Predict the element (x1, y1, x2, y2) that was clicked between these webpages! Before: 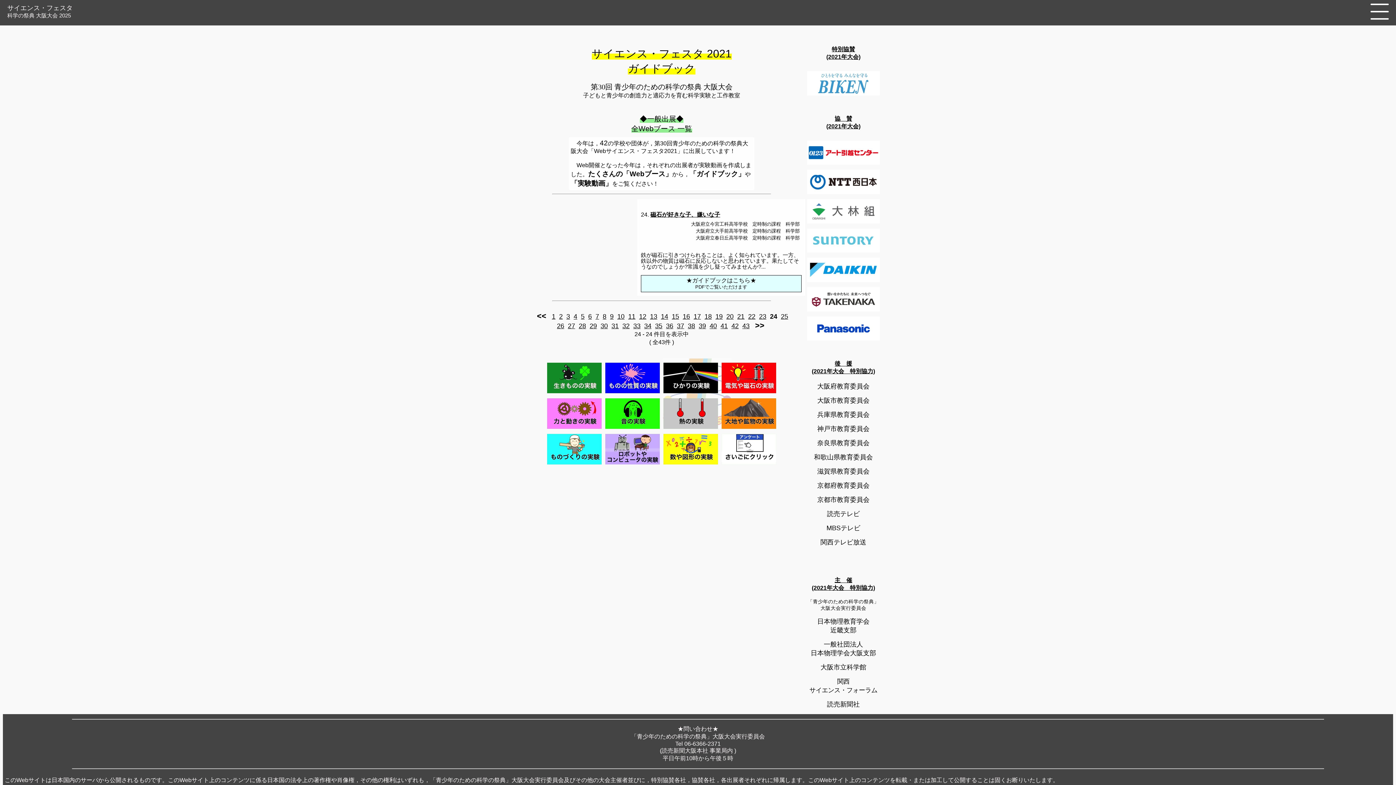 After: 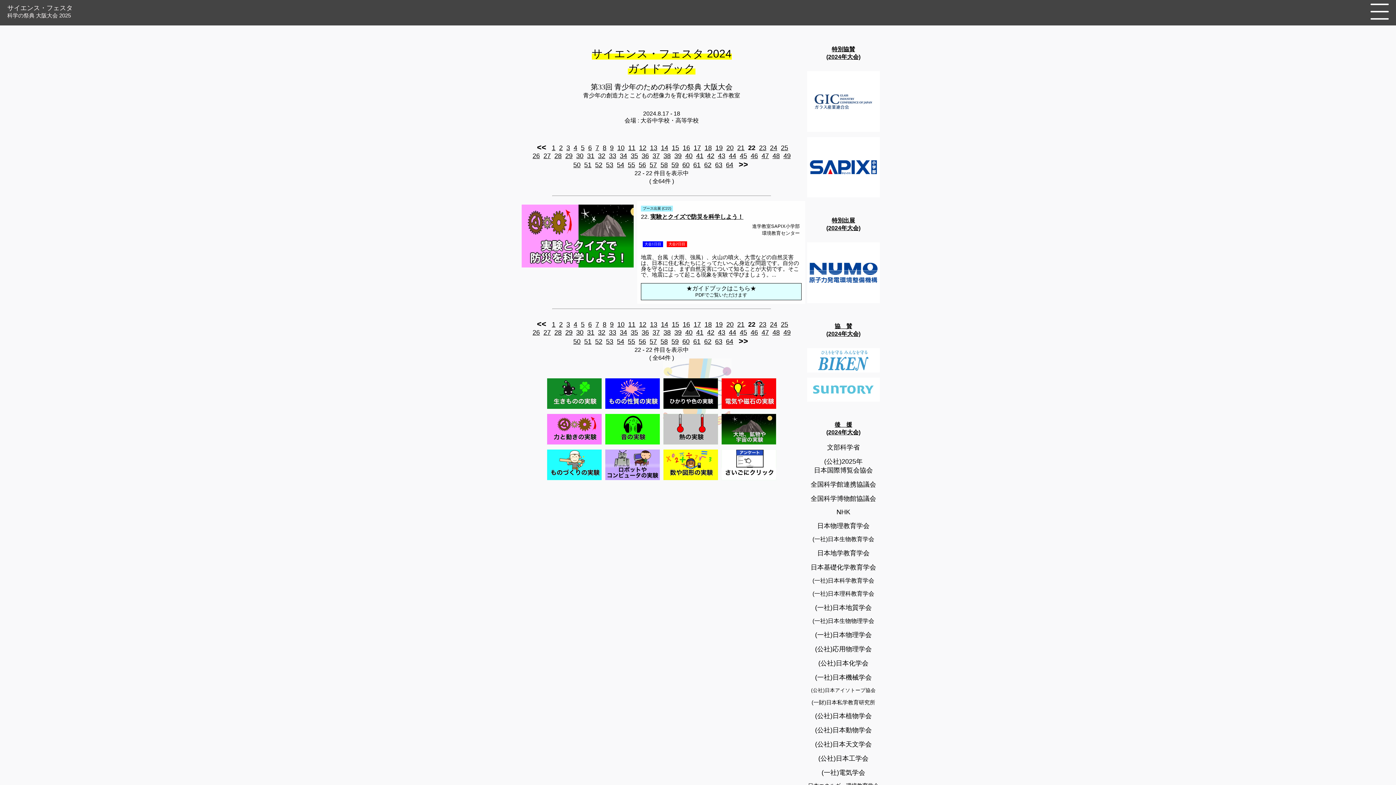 Action: label: 22 bbox: (748, 313, 755, 320)